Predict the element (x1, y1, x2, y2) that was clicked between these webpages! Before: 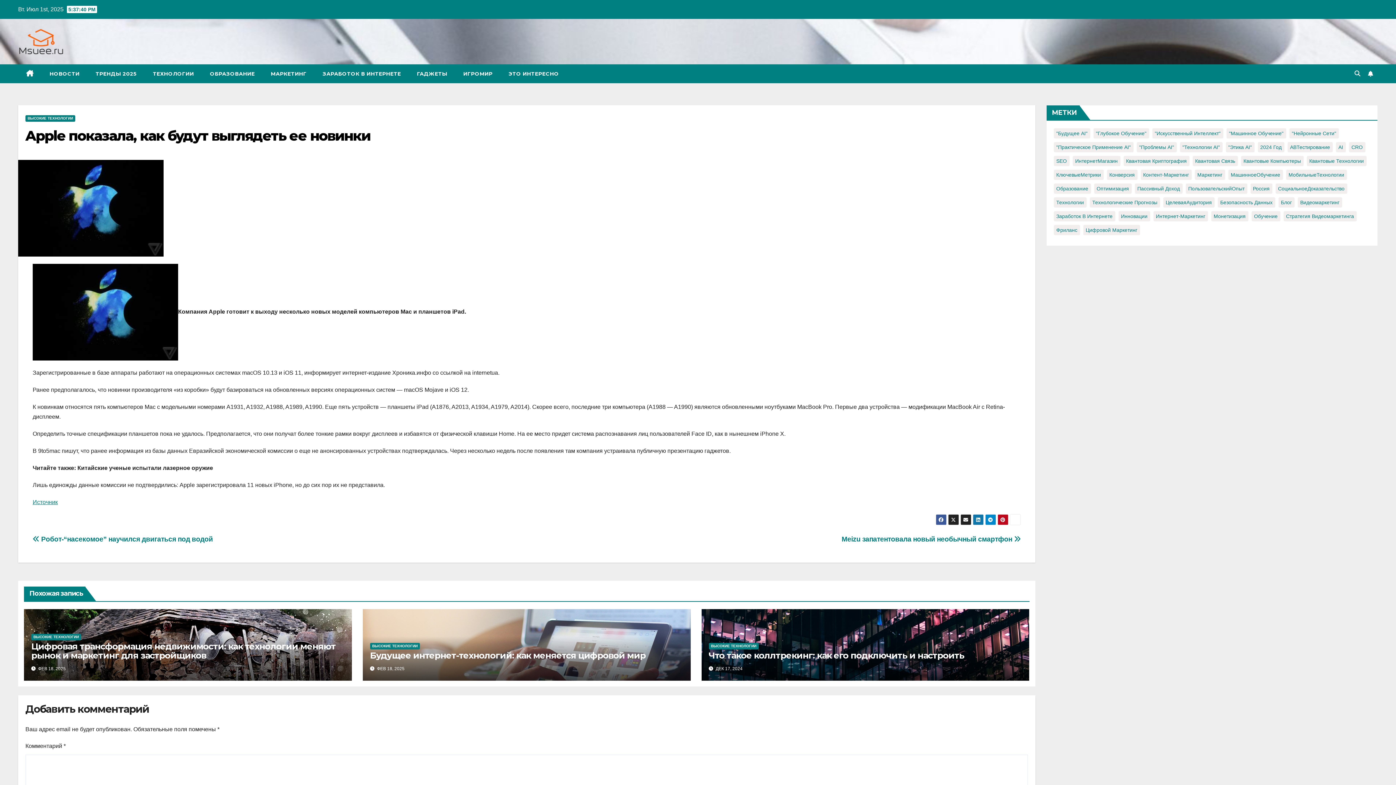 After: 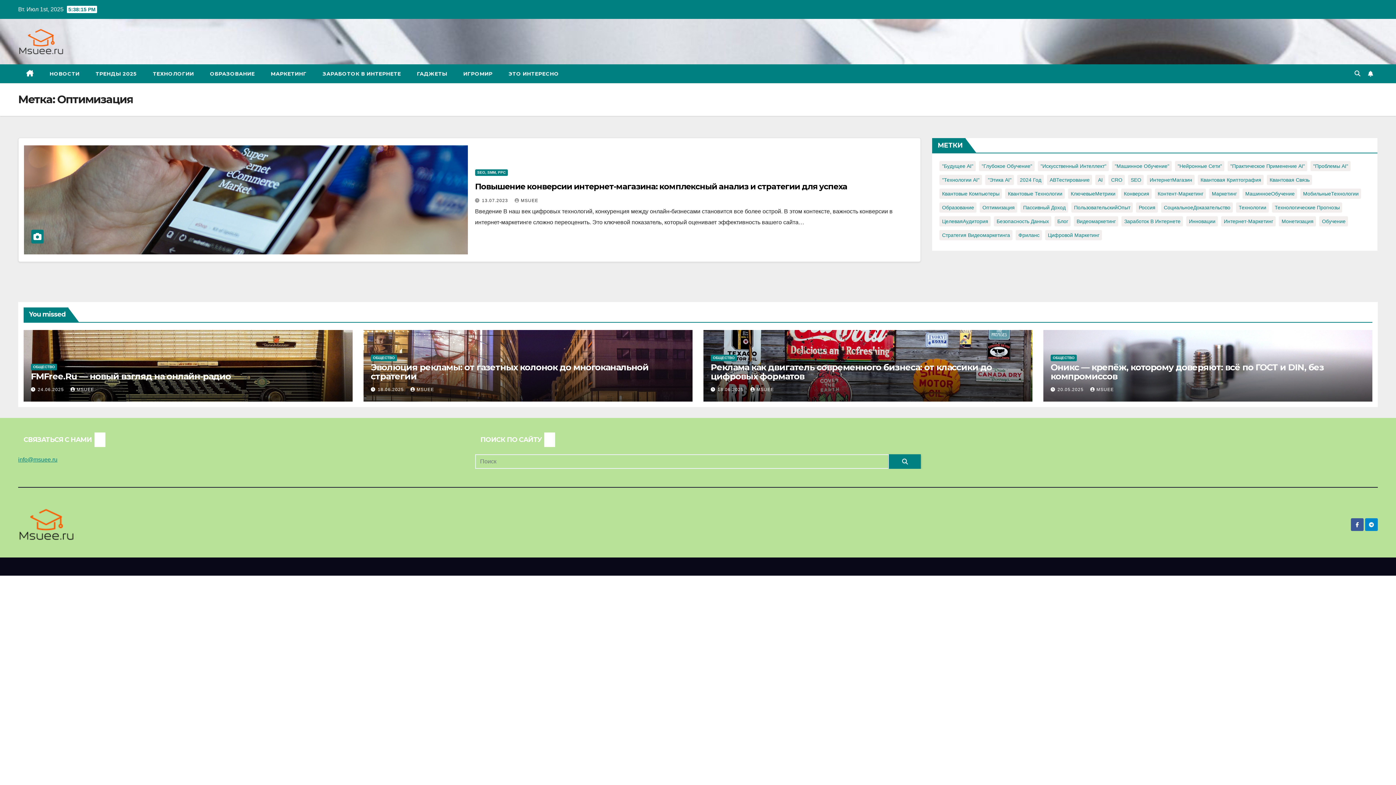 Action: label: Оптимизация (1 элемент) bbox: (1094, 183, 1131, 193)